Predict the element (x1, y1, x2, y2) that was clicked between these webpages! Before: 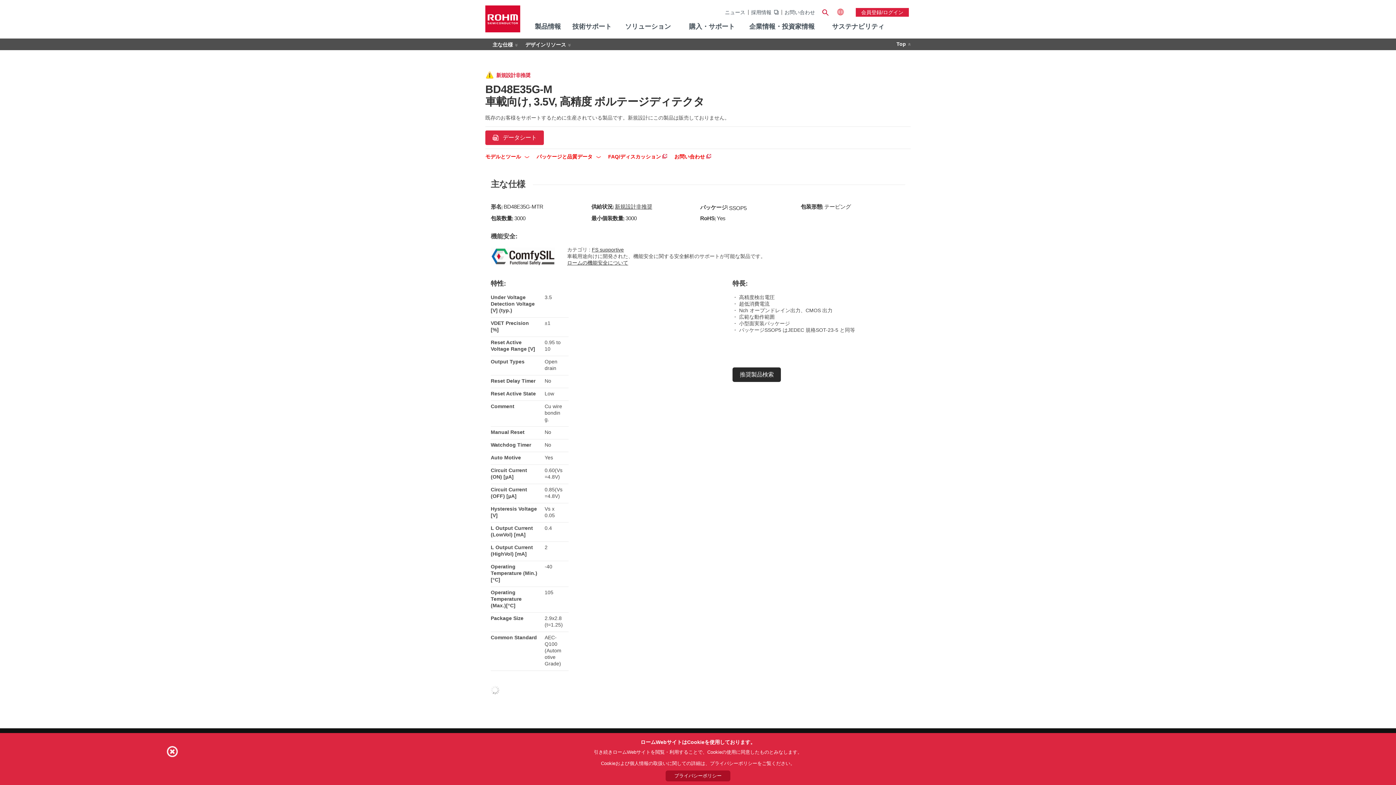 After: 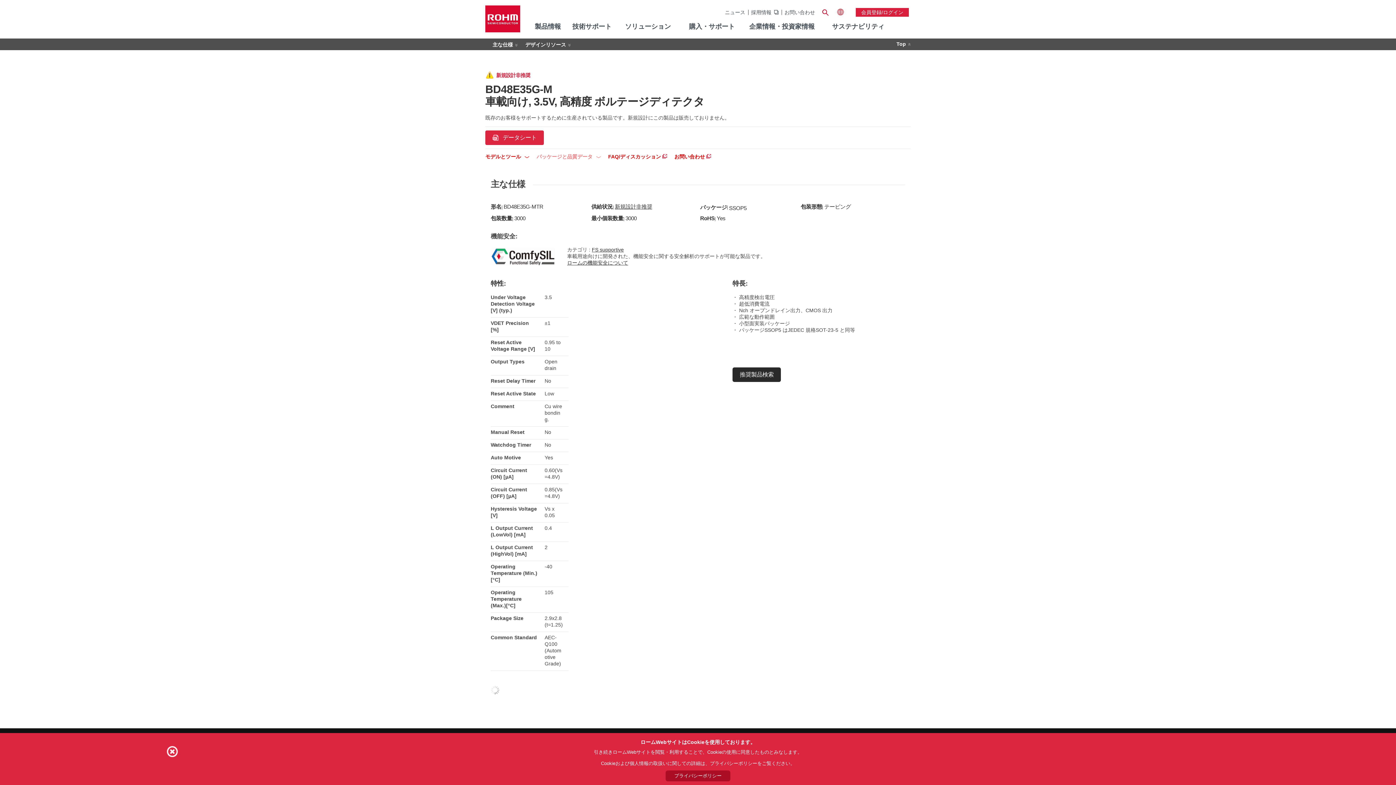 Action: bbox: (536, 152, 601, 160) label: パッケージと品質データ  